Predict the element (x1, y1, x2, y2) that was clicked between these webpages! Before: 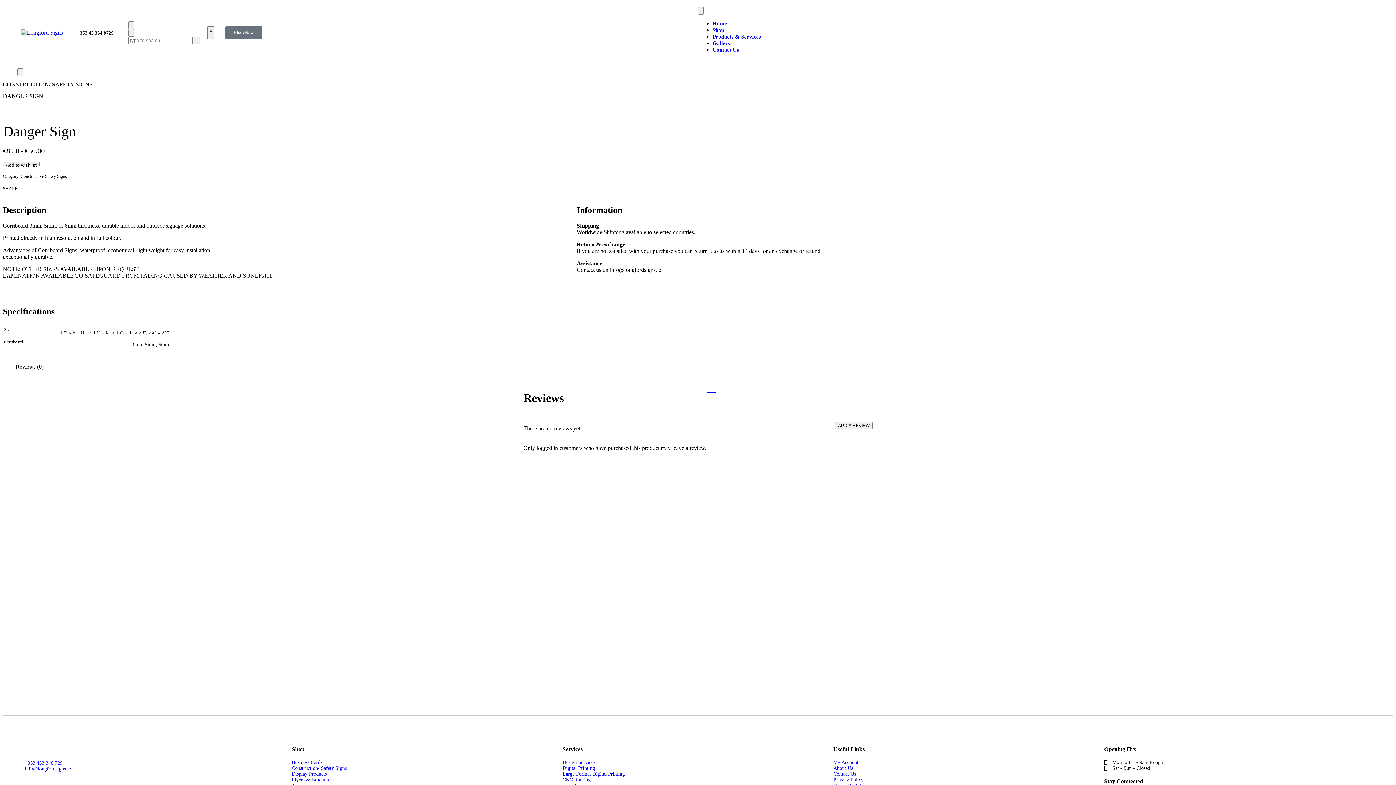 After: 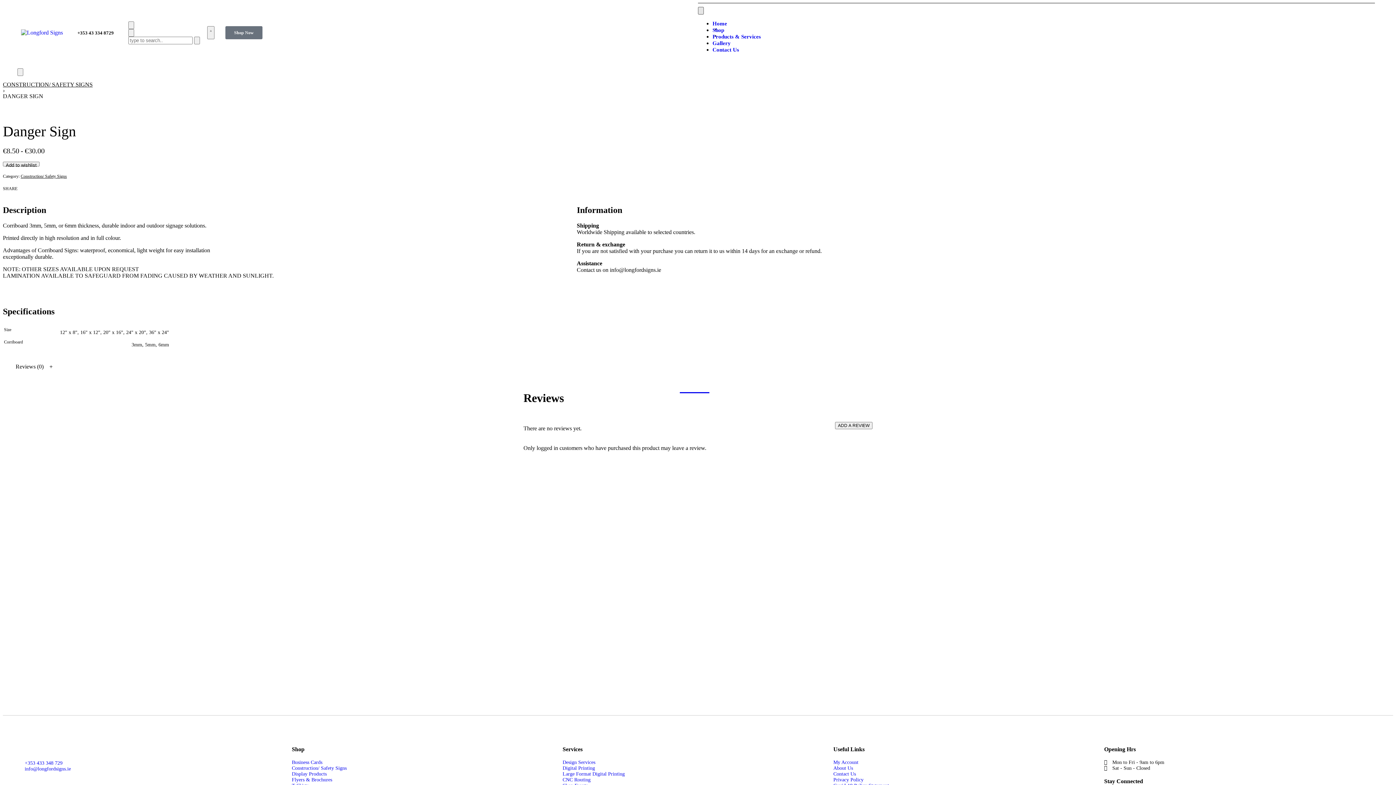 Action: label: Open menu bbox: (698, 6, 704, 14)